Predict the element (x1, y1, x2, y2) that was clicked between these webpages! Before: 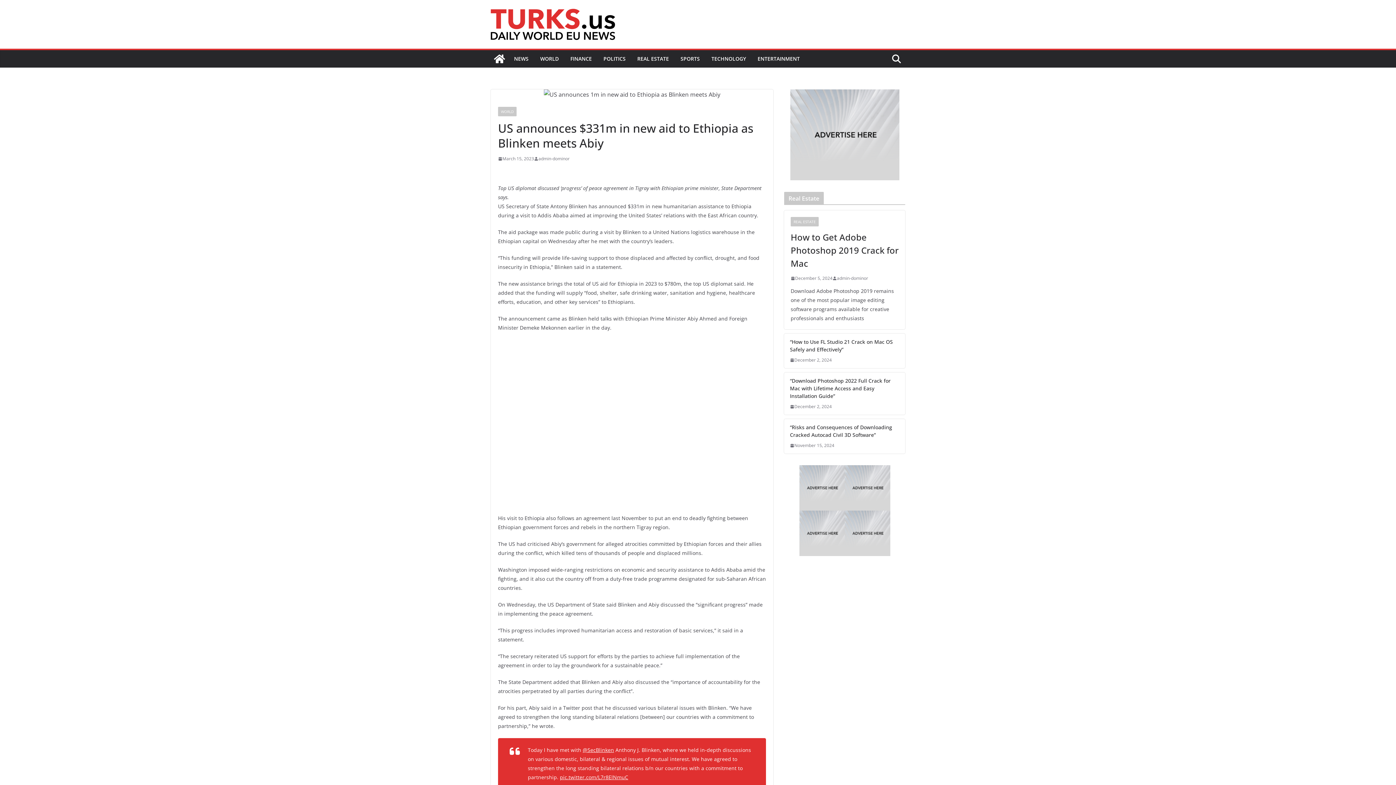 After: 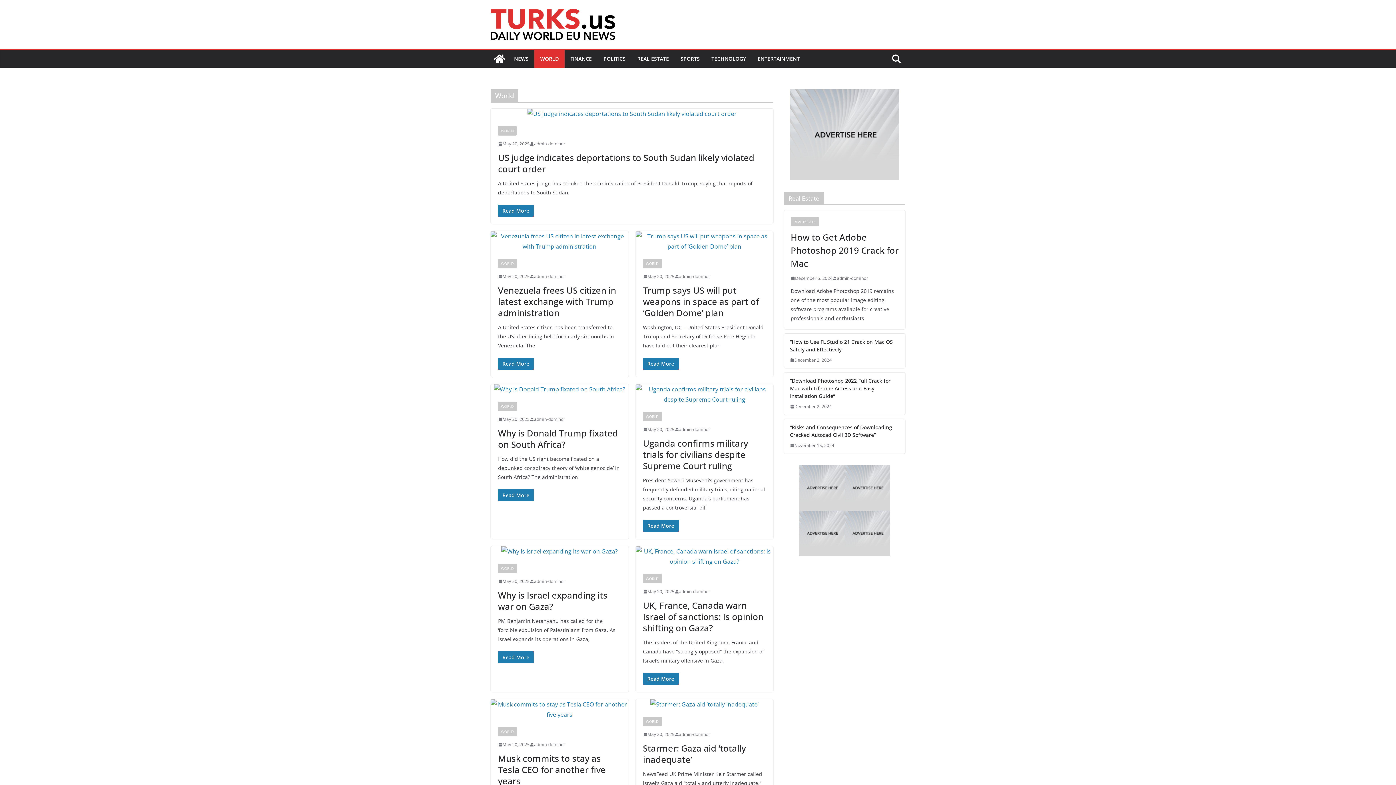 Action: bbox: (540, 53, 558, 64) label: WORLD